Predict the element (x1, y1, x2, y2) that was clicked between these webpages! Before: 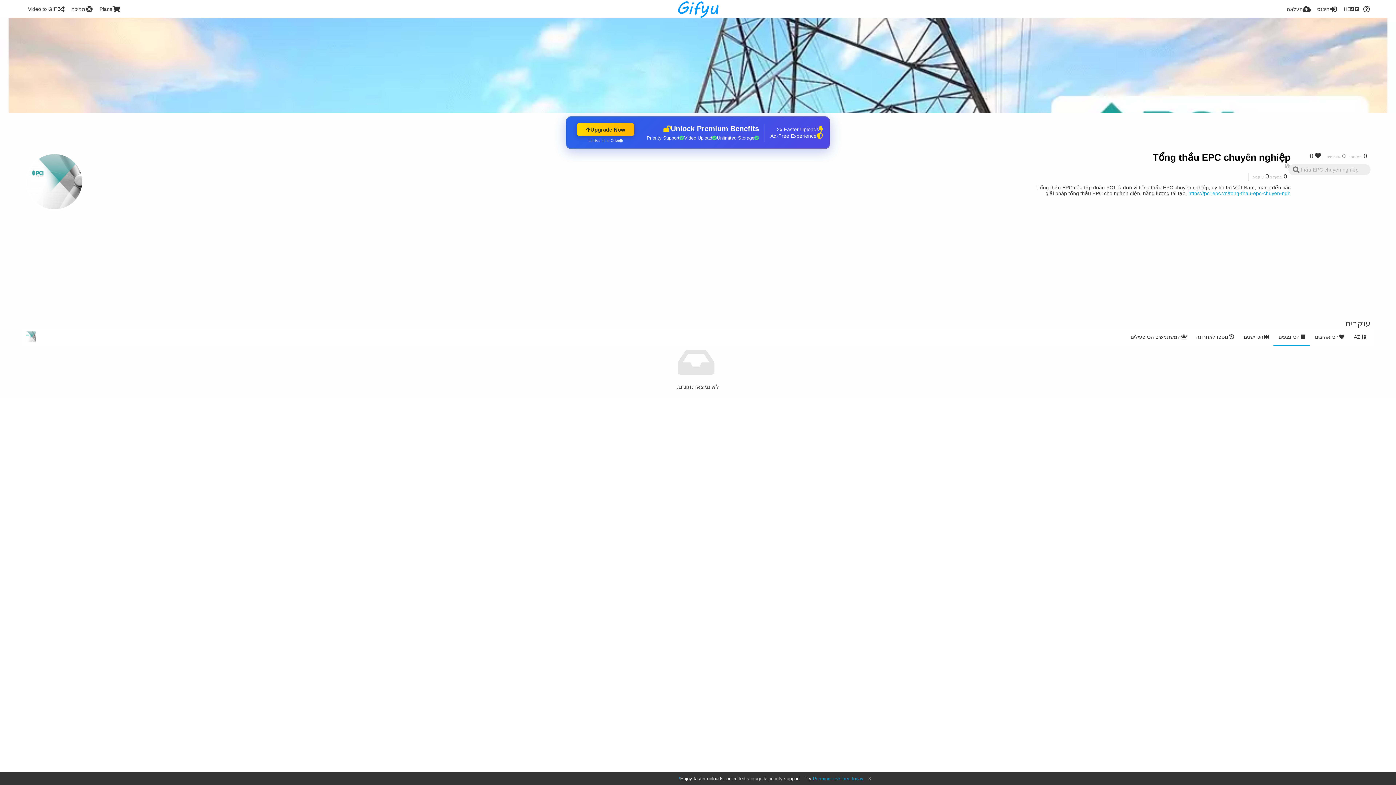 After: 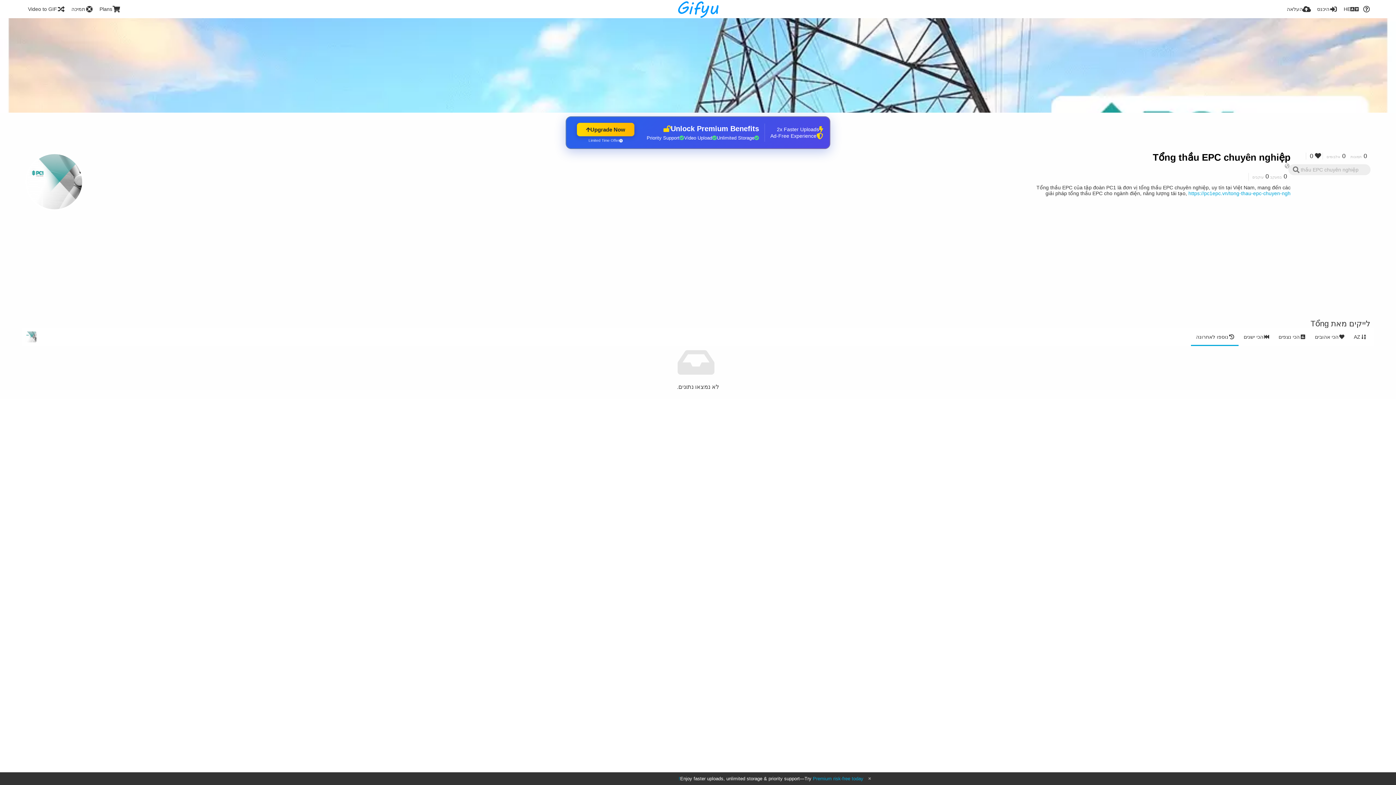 Action: bbox: (1306, 152, 1321, 159) label:  0